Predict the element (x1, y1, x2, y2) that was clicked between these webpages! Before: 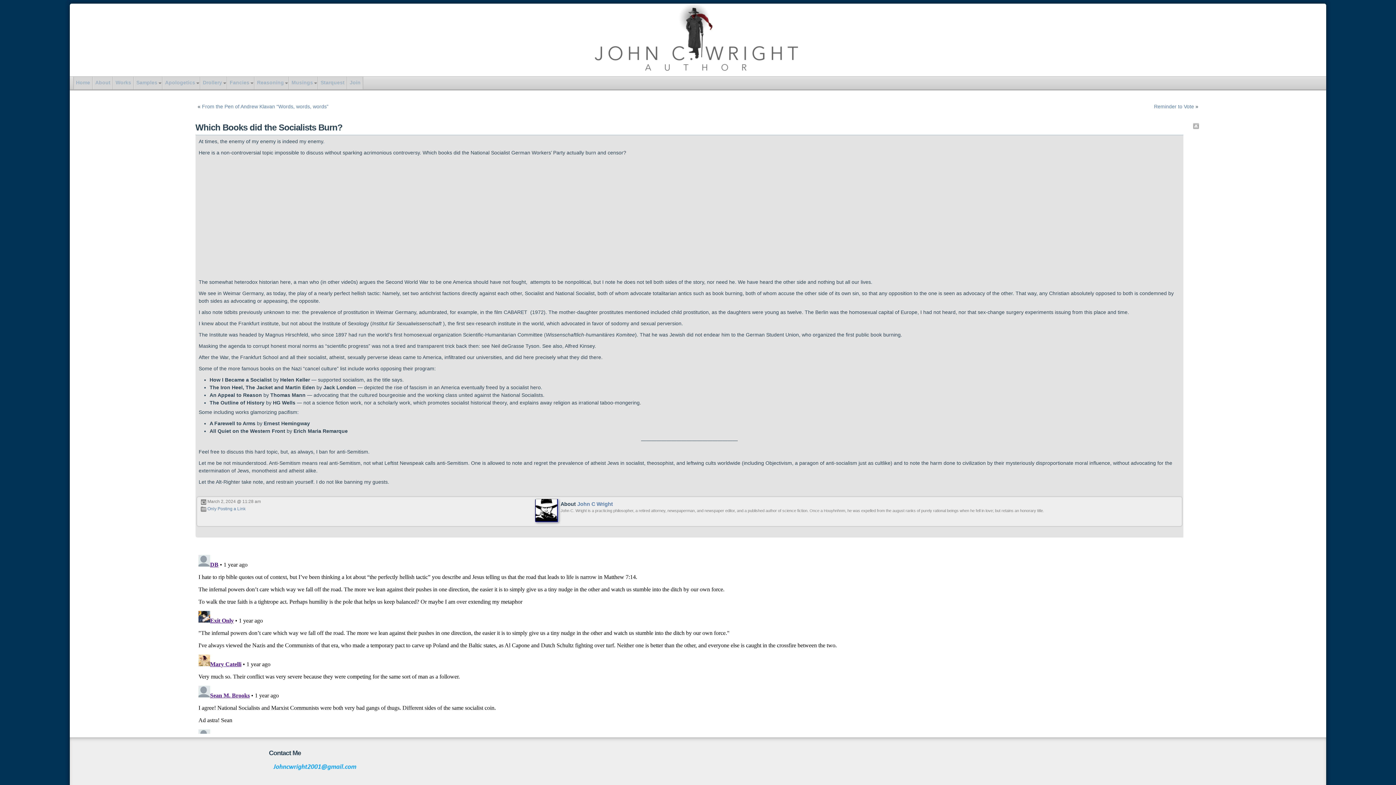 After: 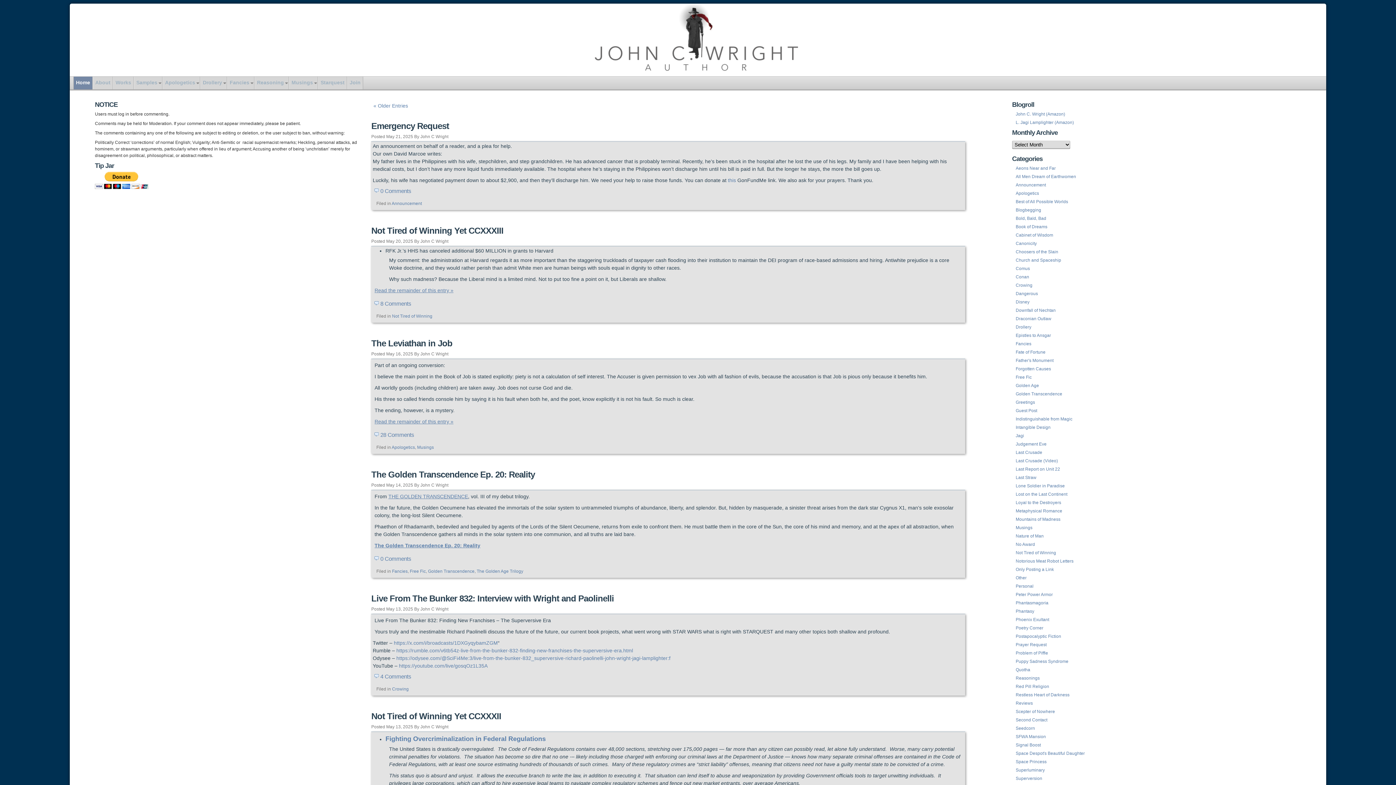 Action: label: Home bbox: (74, 76, 91, 88)